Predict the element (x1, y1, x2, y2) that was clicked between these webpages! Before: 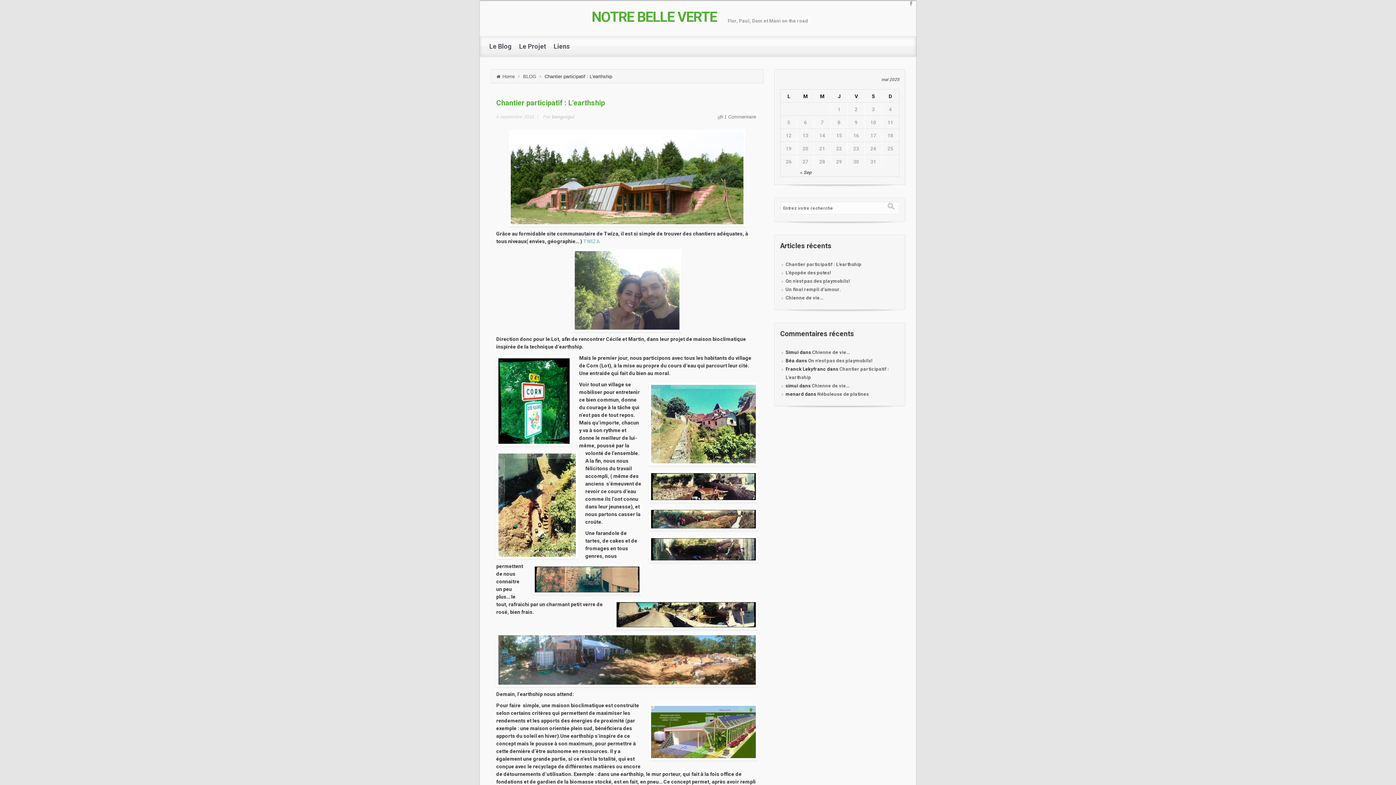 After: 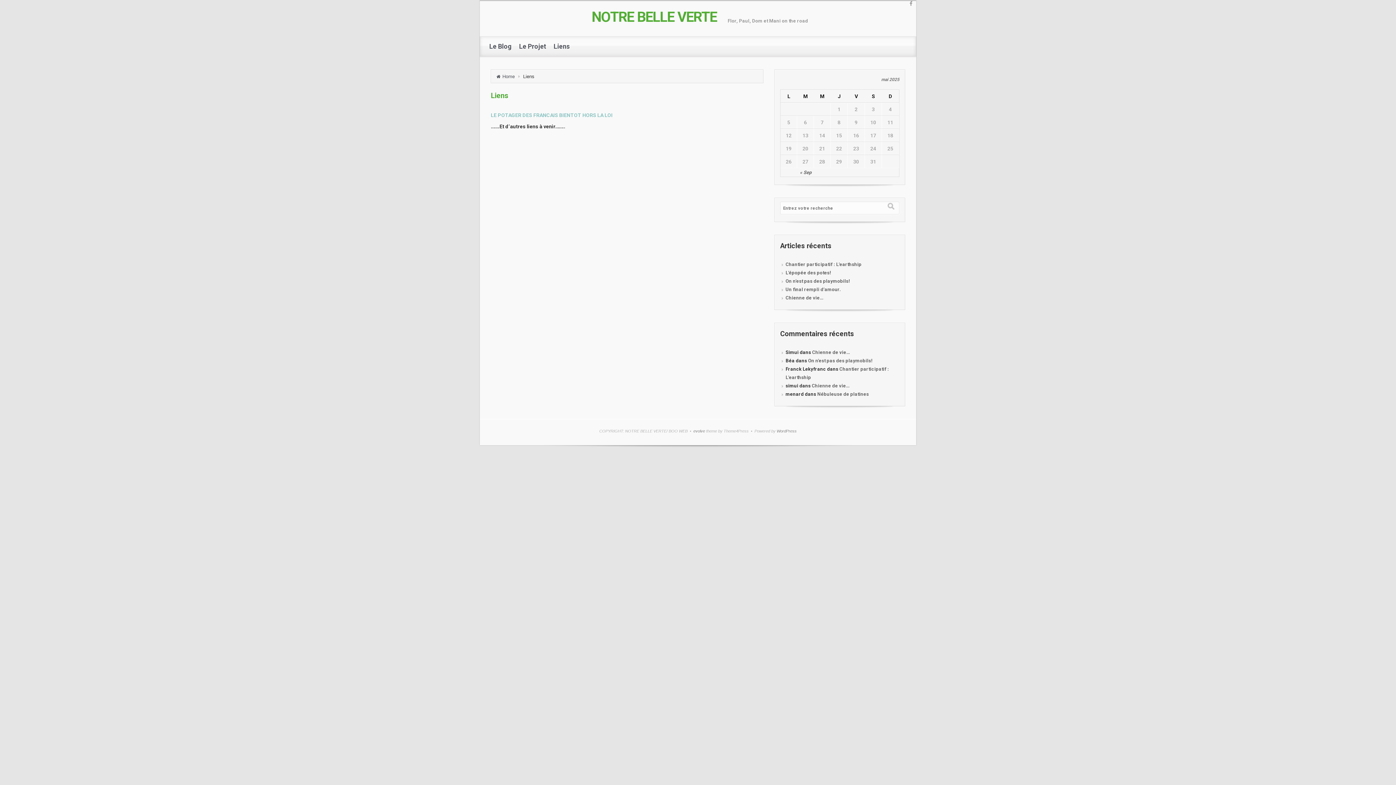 Action: bbox: (550, 36, 573, 56) label: Liens